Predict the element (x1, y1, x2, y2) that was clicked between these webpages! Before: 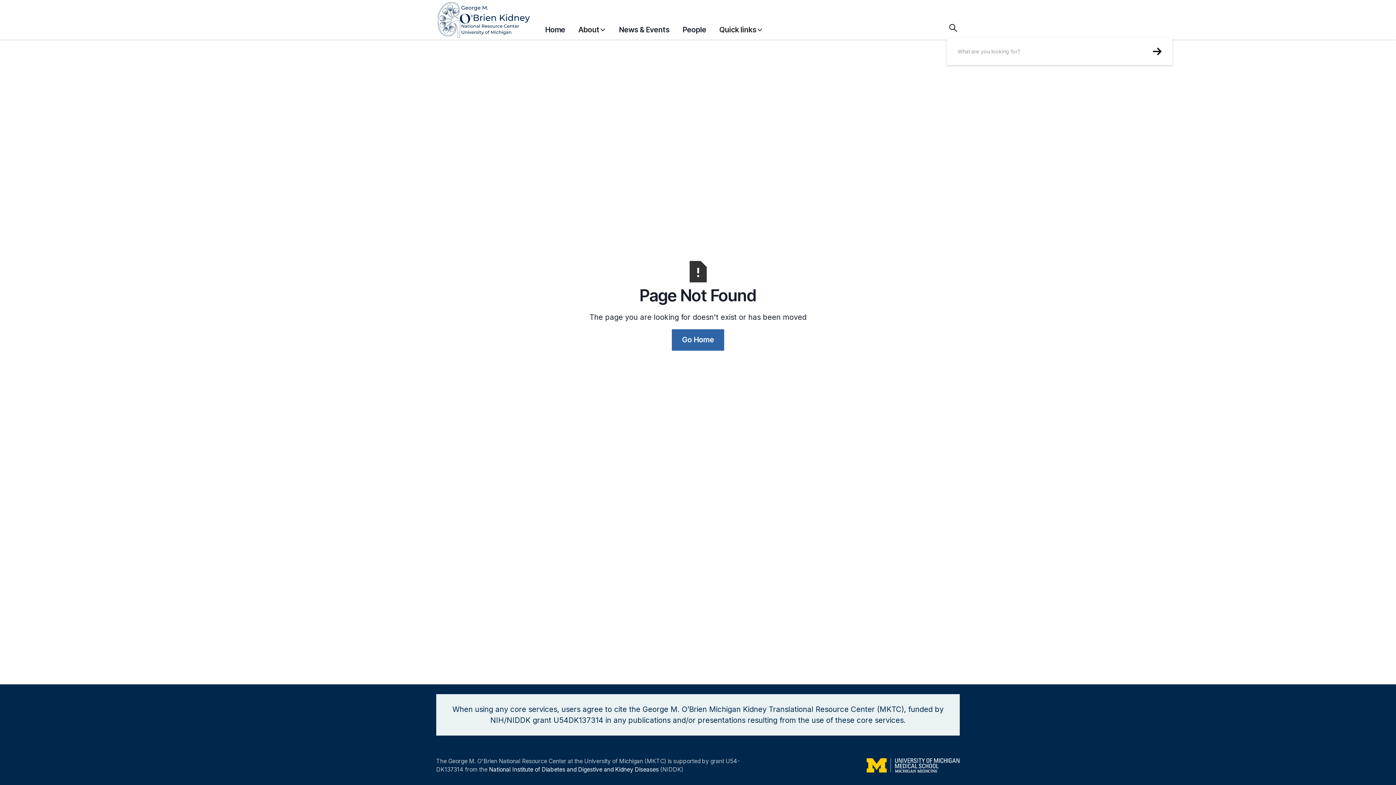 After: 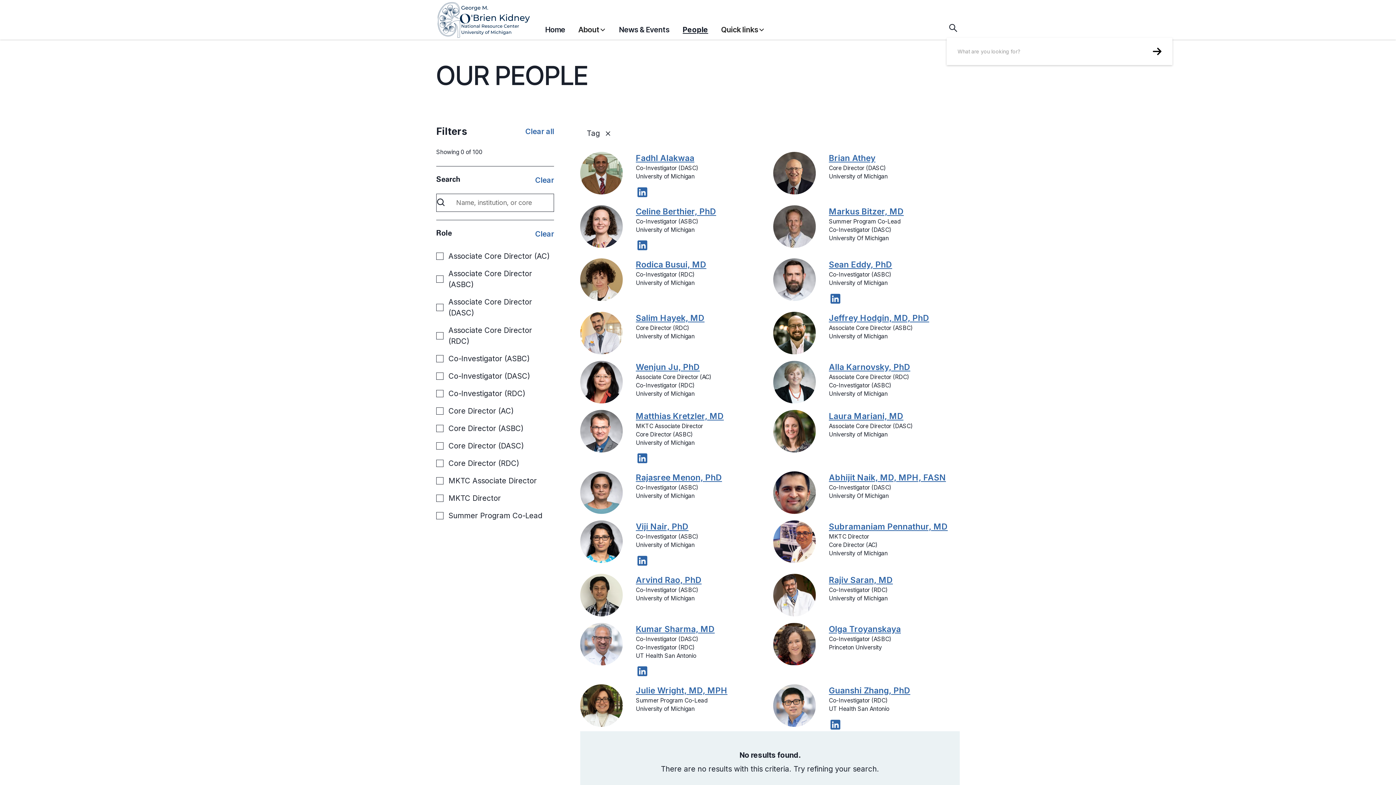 Action: bbox: (682, 20, 706, 38) label: People